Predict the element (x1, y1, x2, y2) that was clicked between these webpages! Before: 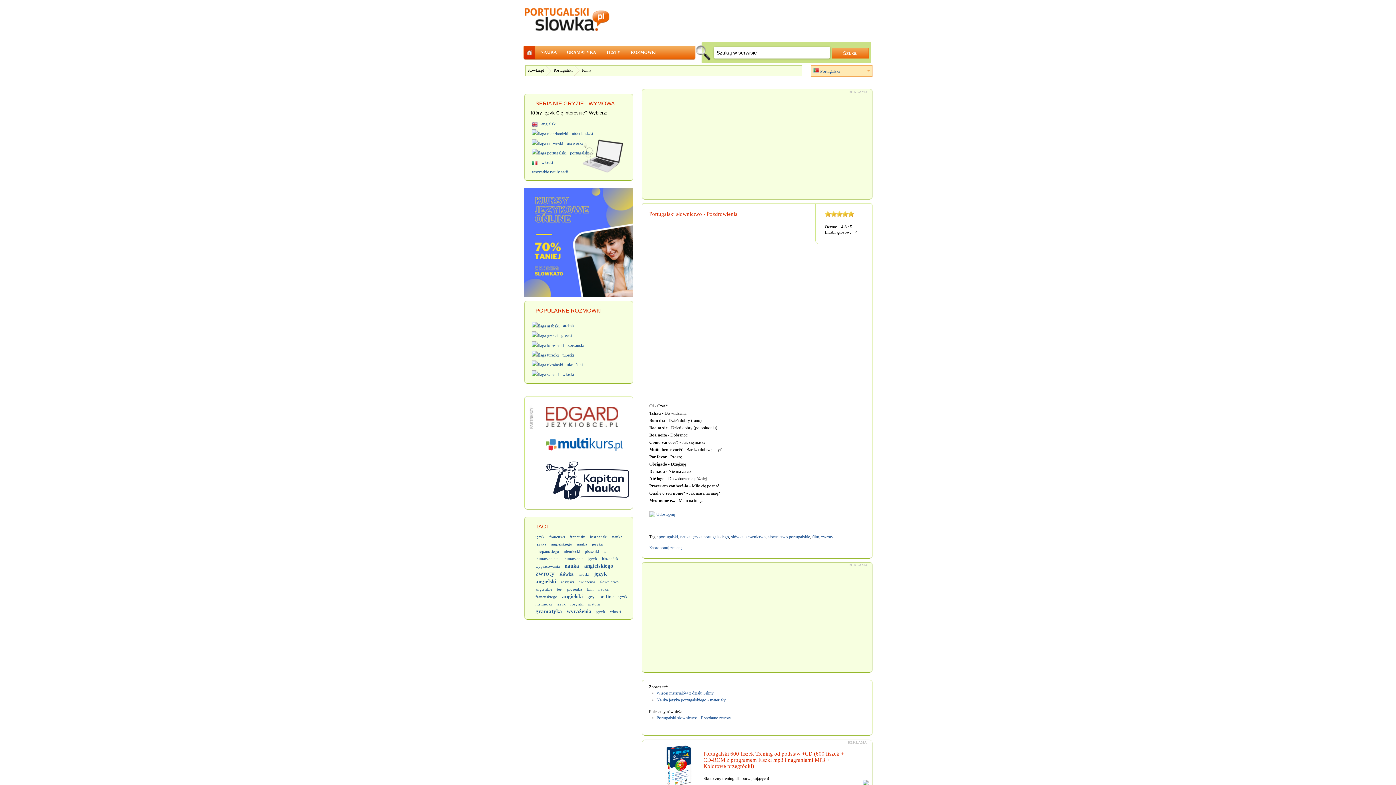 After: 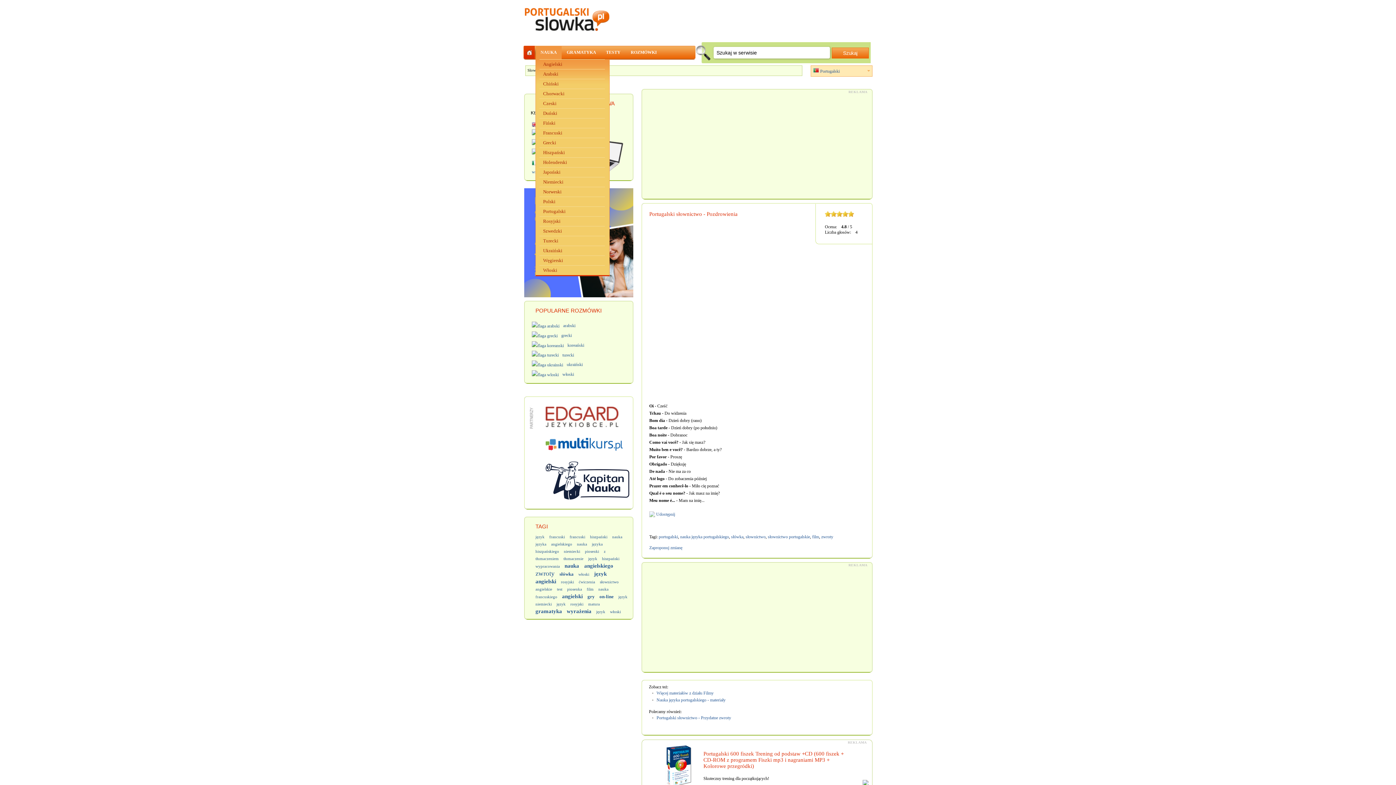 Action: bbox: (535, 45, 561, 59) label:  NAUKA 